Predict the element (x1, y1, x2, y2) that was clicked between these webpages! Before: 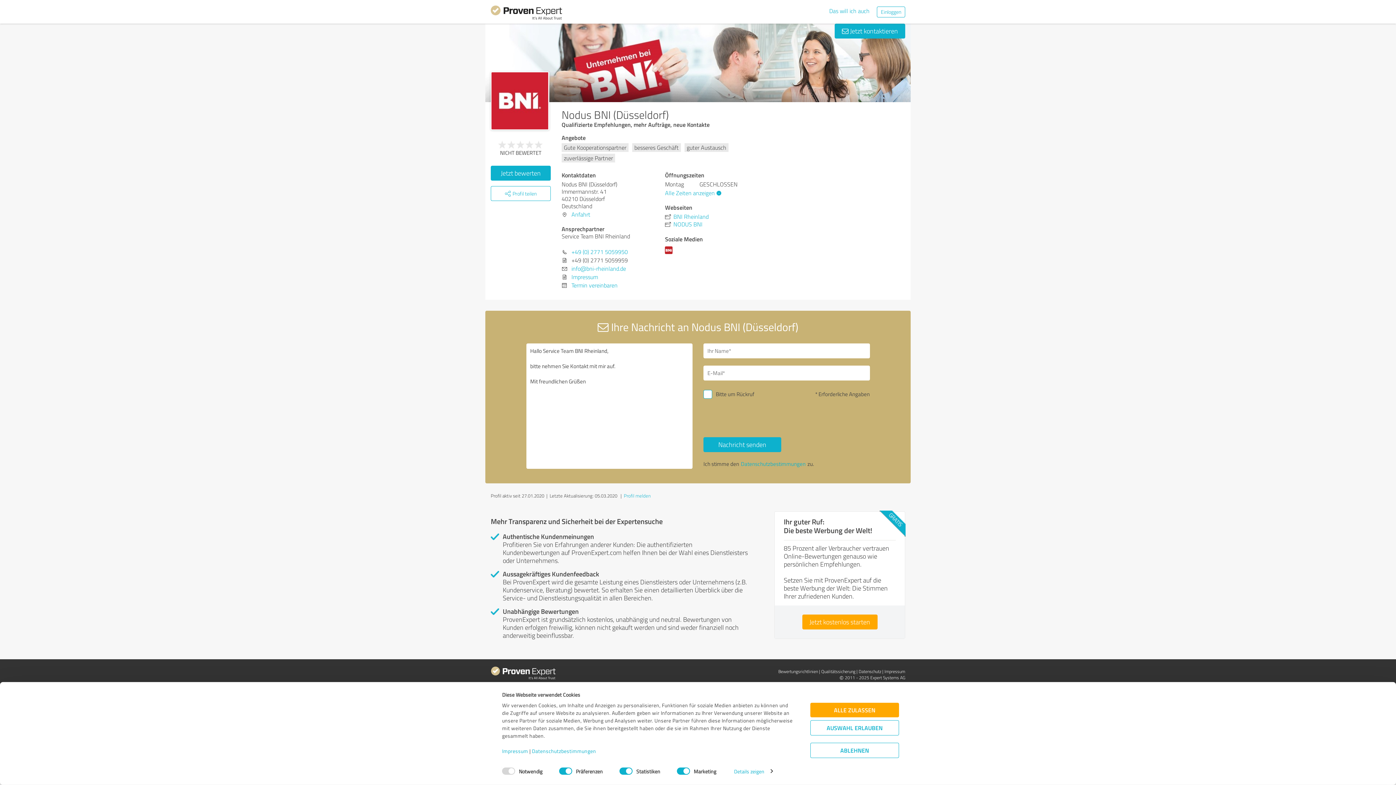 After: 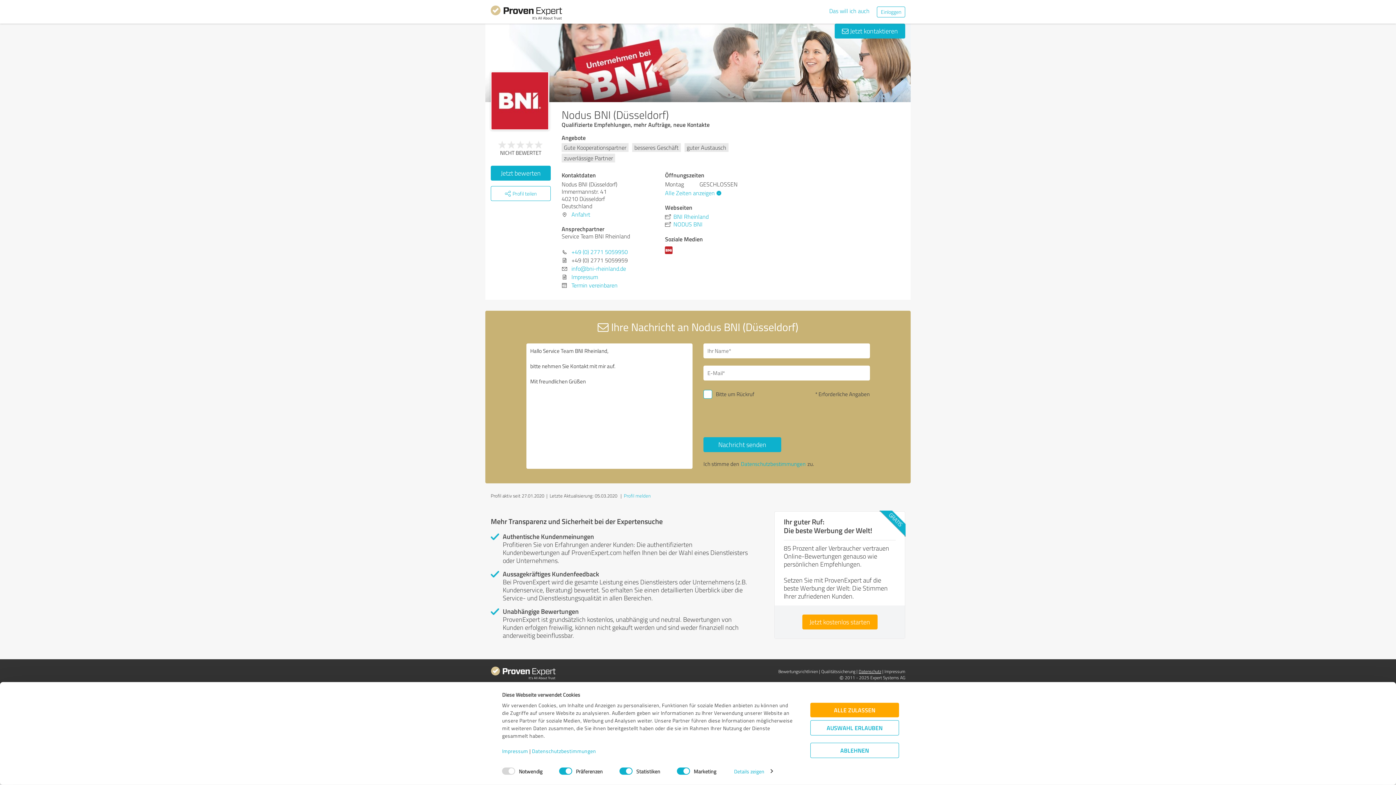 Action: bbox: (858, 668, 881, 674) label: Datenschutz